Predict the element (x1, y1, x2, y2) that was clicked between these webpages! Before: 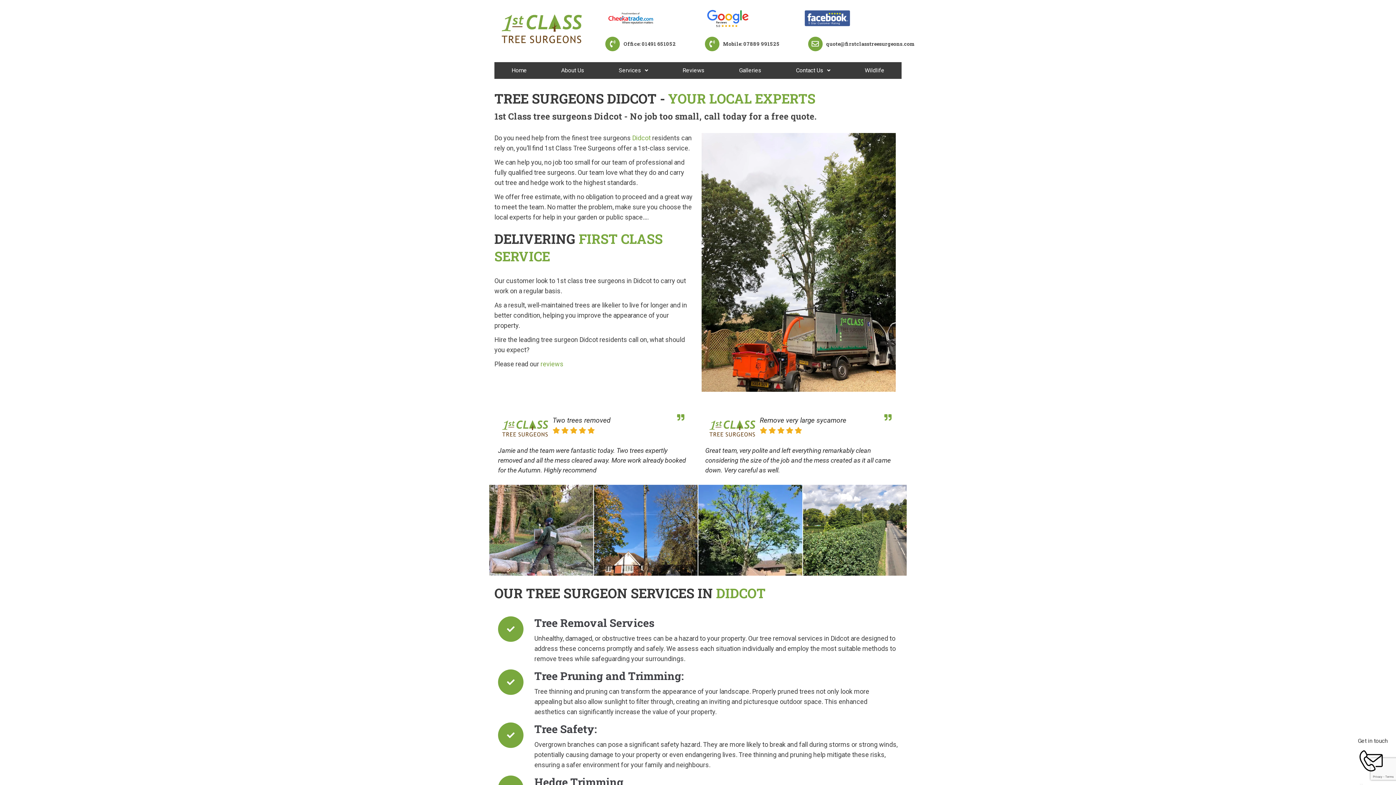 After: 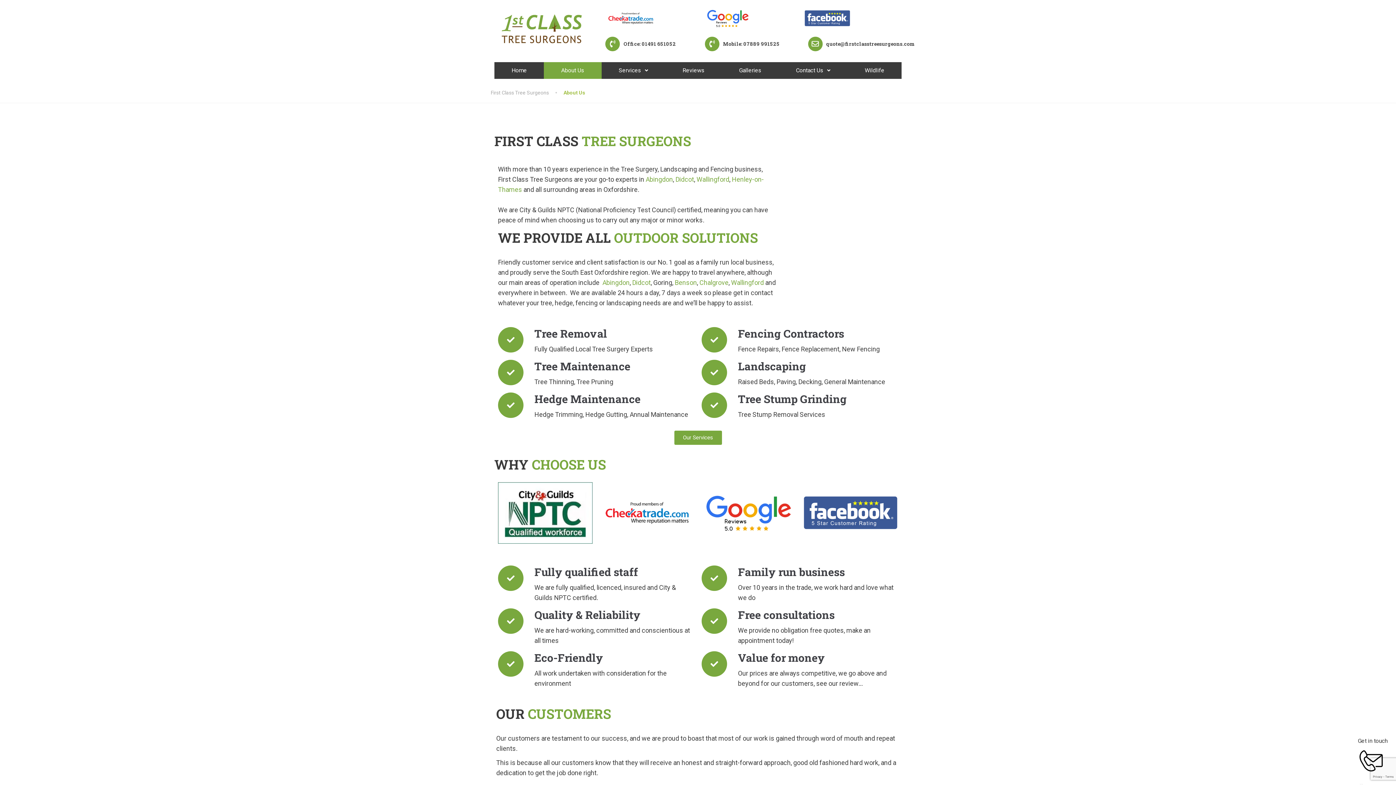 Action: label: About Us bbox: (544, 62, 601, 78)